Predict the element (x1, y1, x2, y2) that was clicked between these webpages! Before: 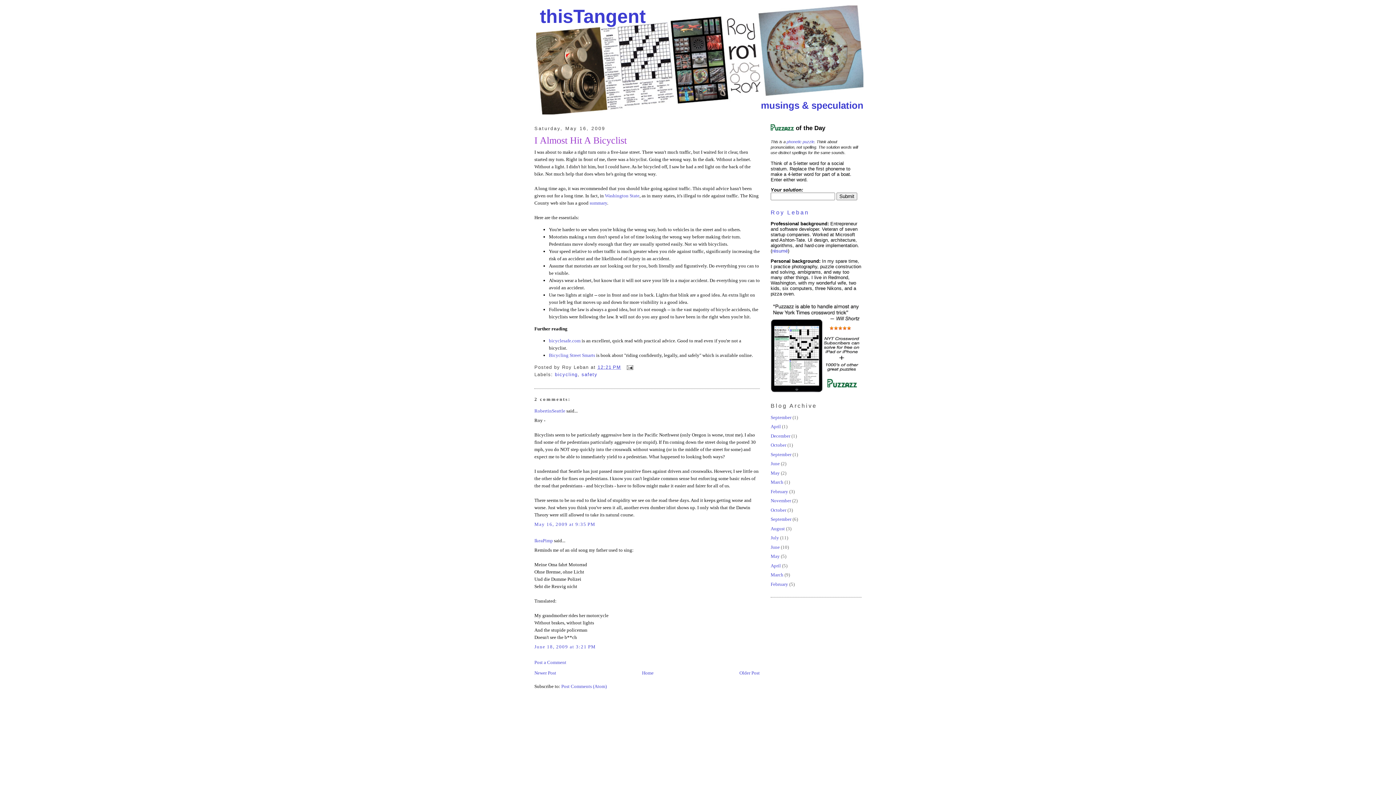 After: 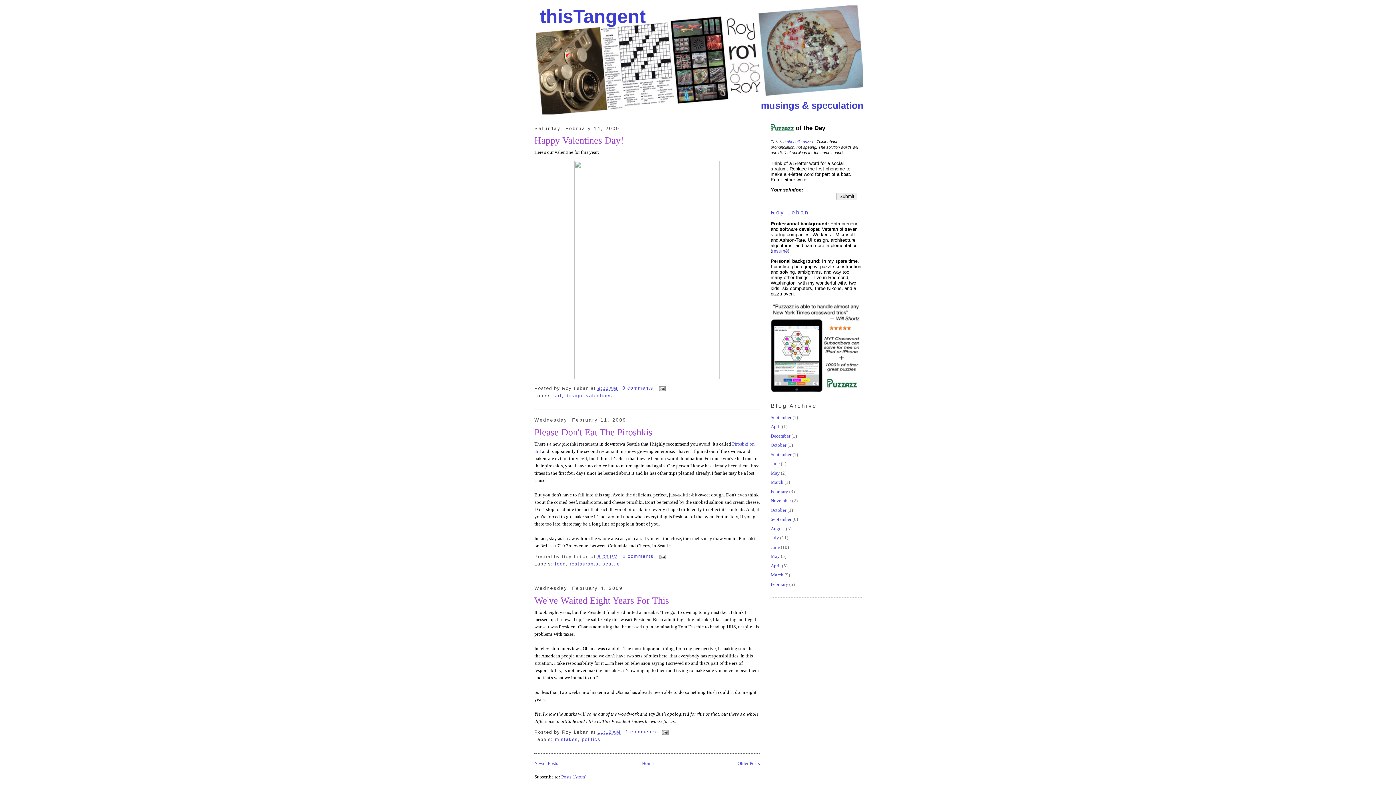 Action: bbox: (770, 489, 788, 494) label: February